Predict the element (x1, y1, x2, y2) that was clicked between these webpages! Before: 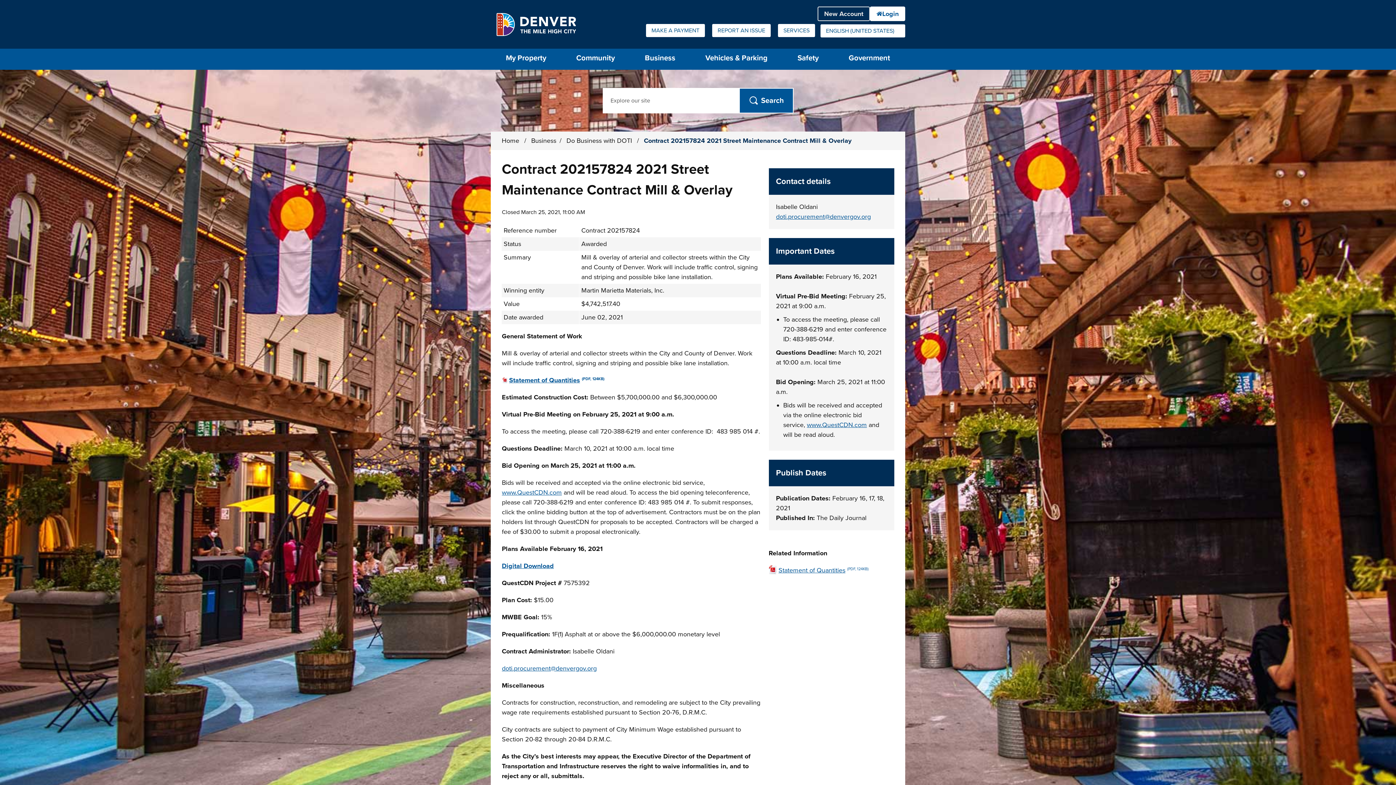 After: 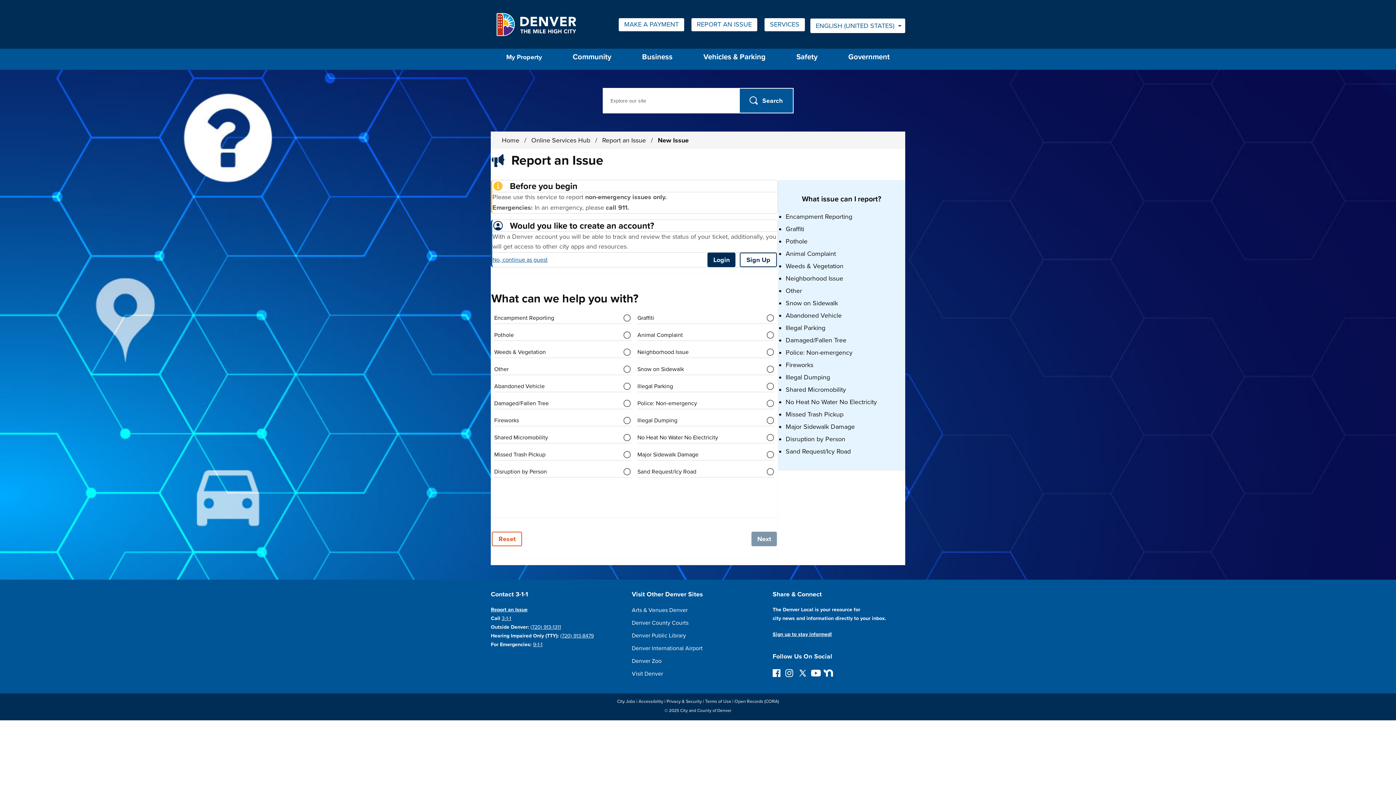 Action: label: REPORT AN ISSUE bbox: (712, 24, 770, 37)